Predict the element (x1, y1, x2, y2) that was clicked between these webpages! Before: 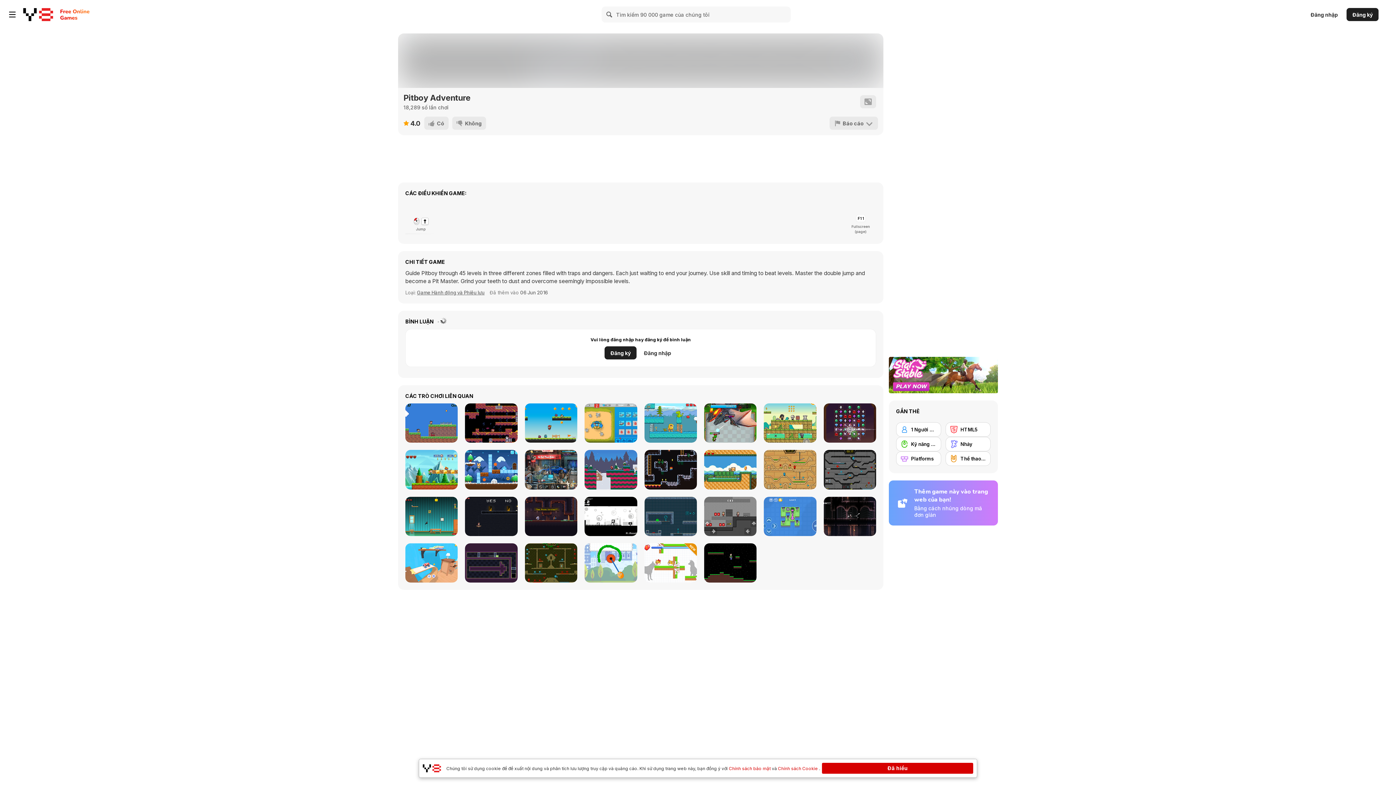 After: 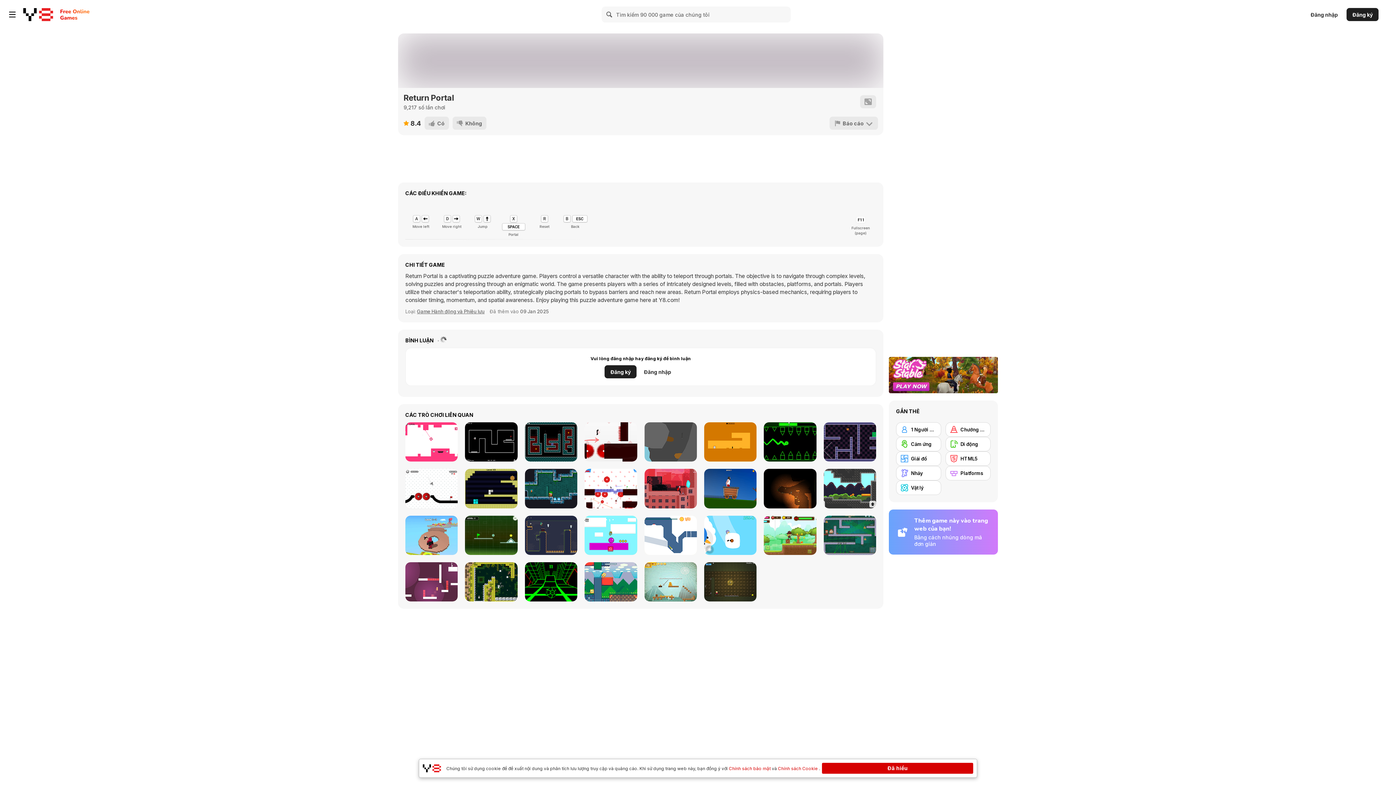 Action: bbox: (465, 543, 517, 582) label: Return Portal